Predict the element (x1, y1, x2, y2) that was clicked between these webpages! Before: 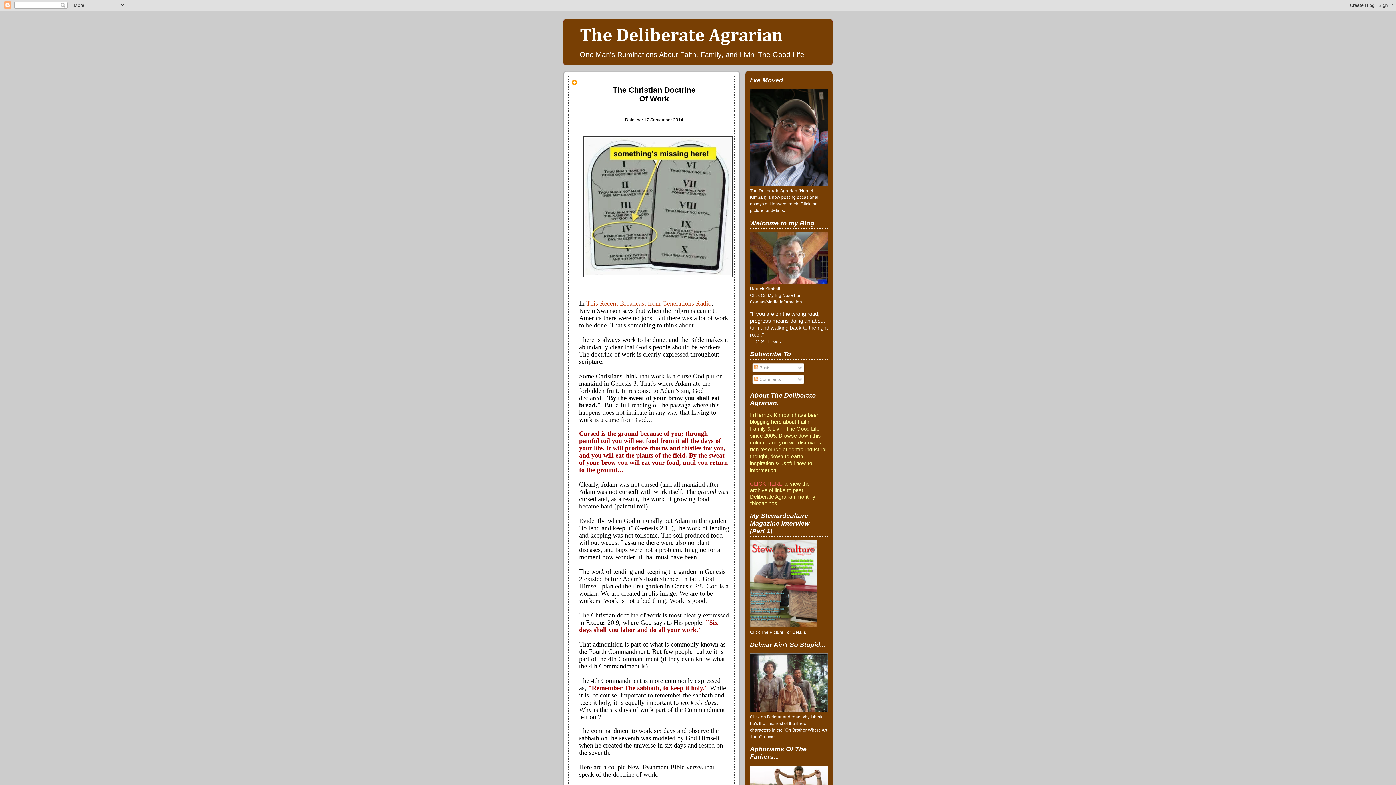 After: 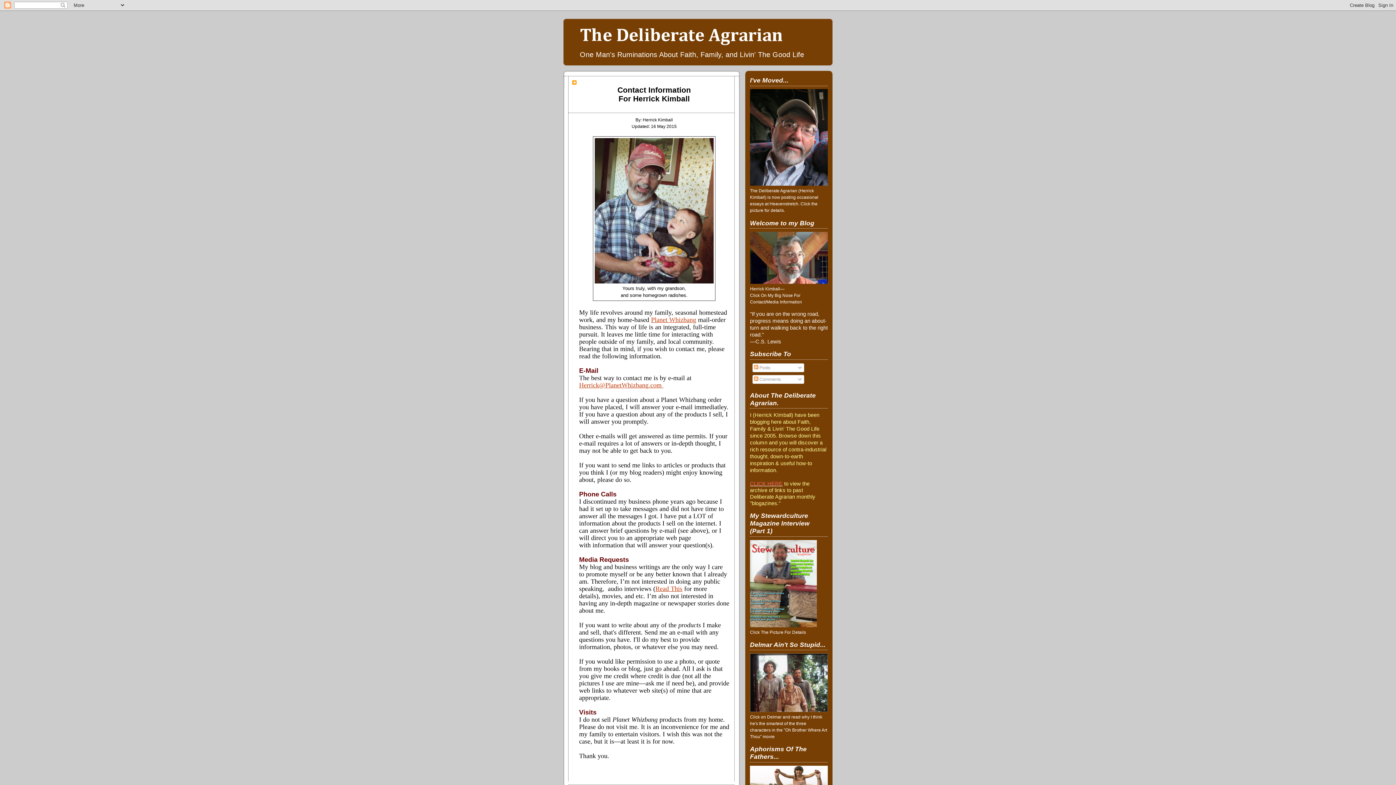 Action: bbox: (750, 279, 828, 285)